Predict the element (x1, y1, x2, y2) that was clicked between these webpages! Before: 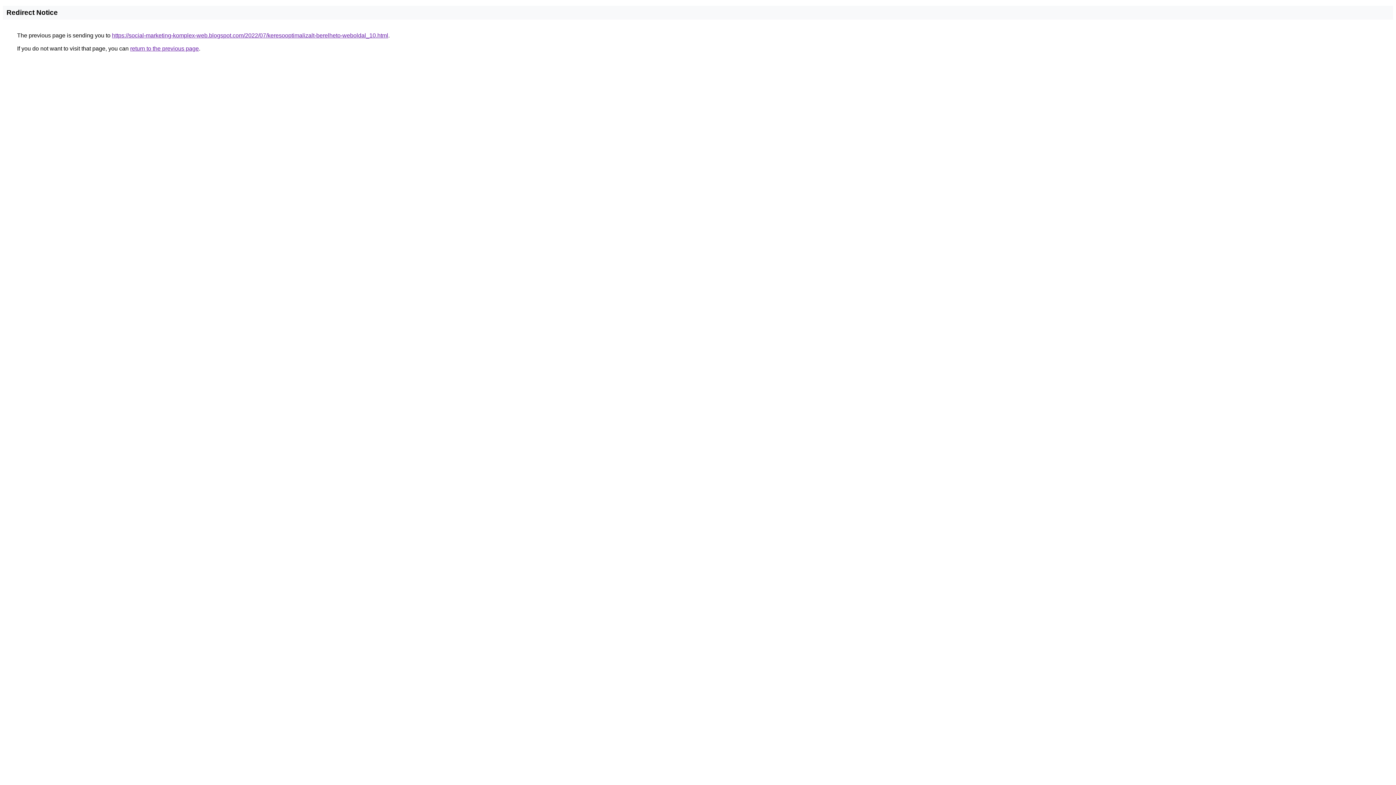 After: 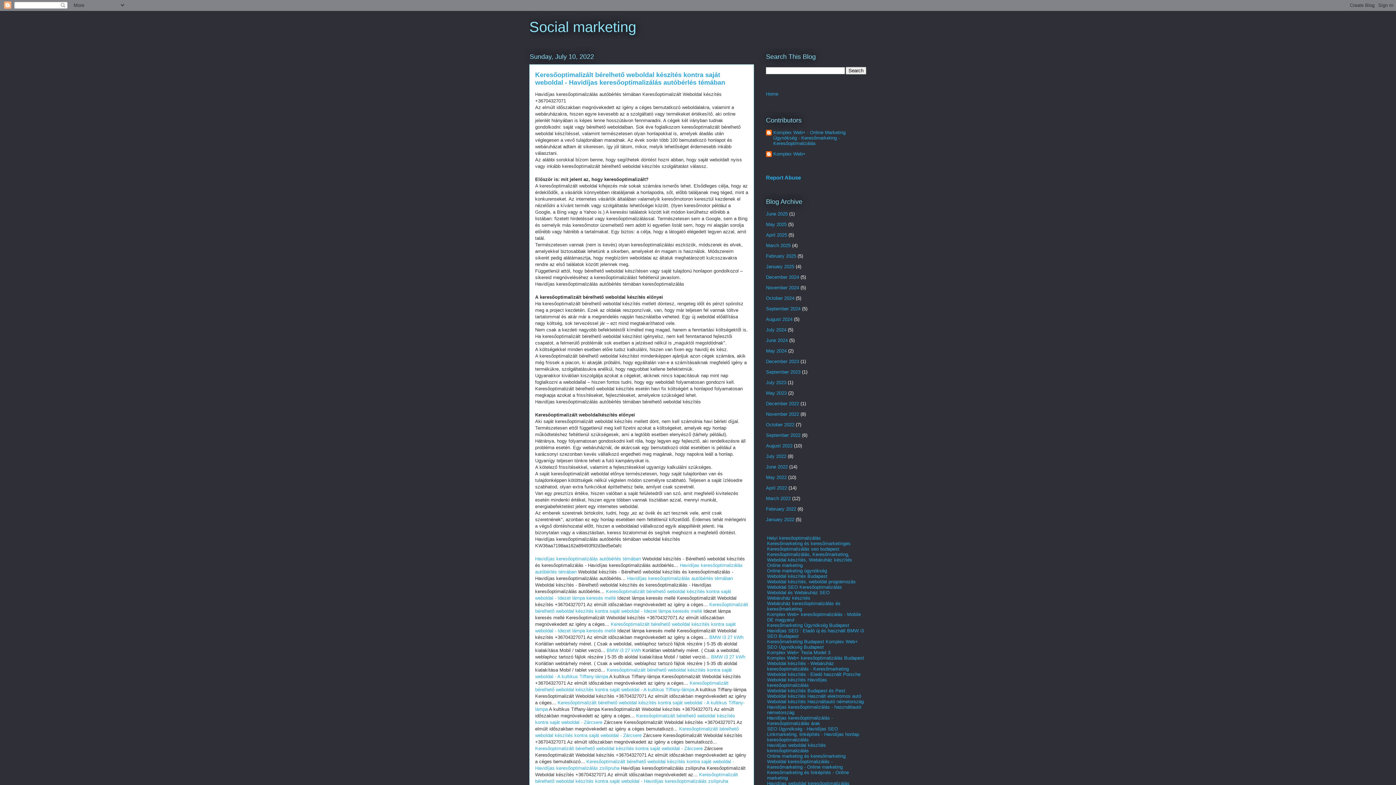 Action: bbox: (112, 32, 388, 38) label: https://social-marketing-komplex-web.blogspot.com/2022/07/keresooptimalizalt-berelheto-weboldal_10.html